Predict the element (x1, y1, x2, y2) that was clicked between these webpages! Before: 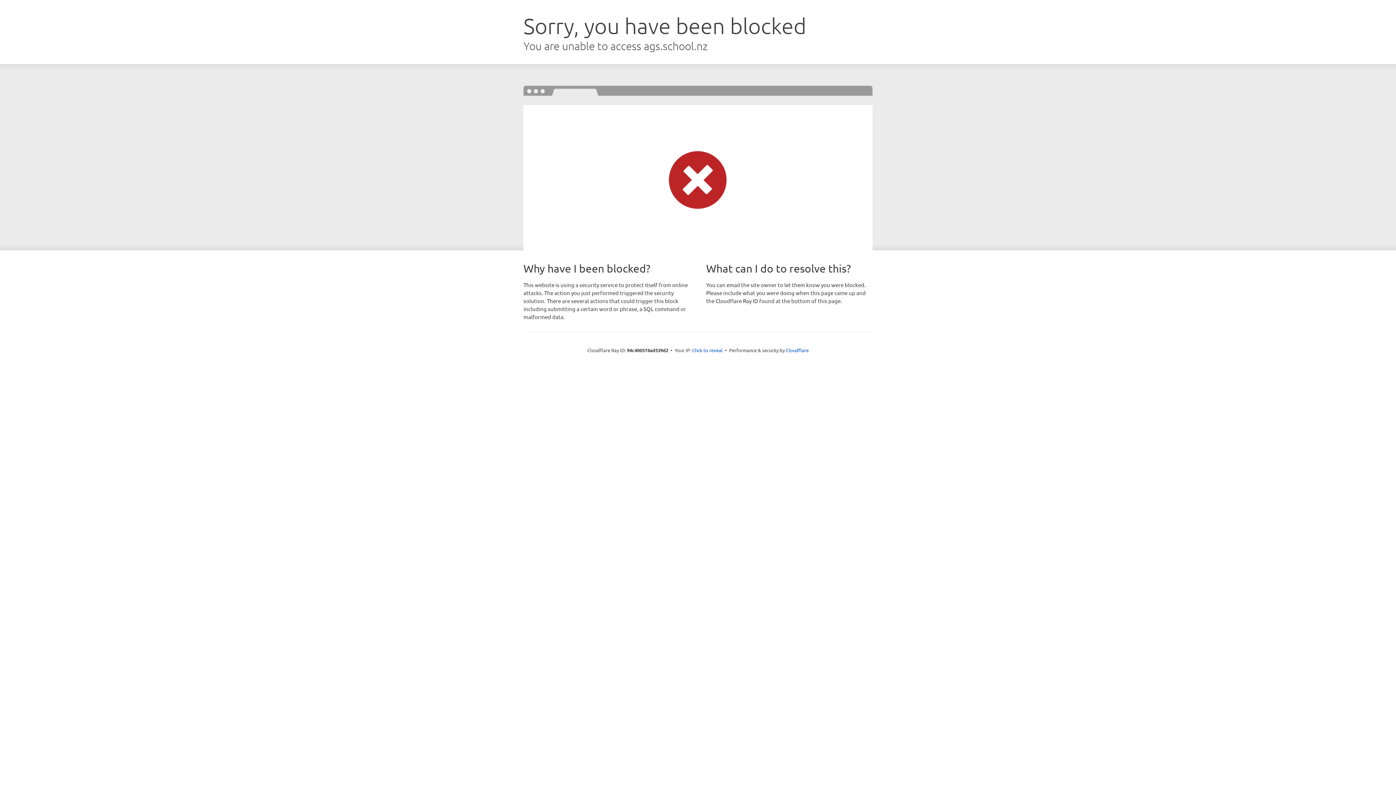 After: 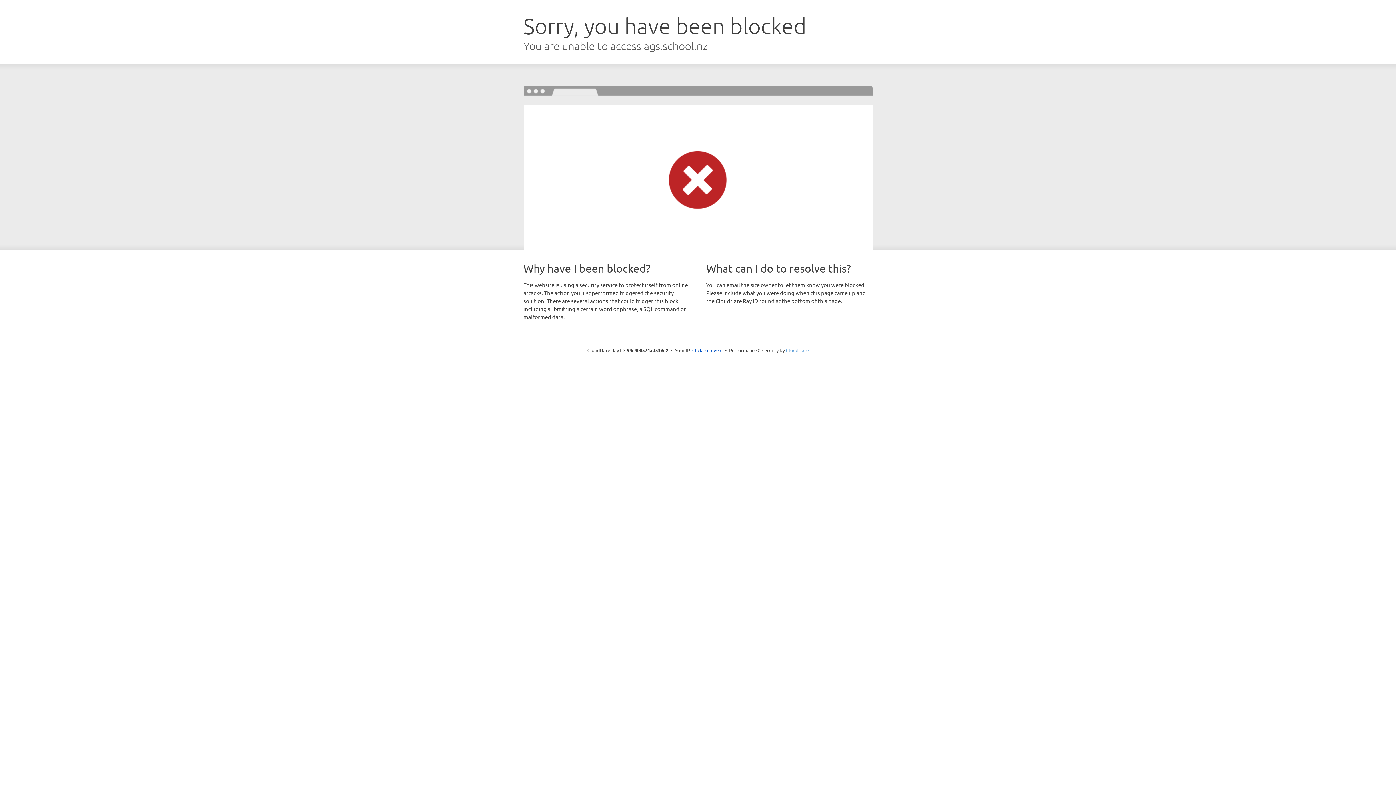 Action: bbox: (786, 347, 808, 353) label: Cloudflare